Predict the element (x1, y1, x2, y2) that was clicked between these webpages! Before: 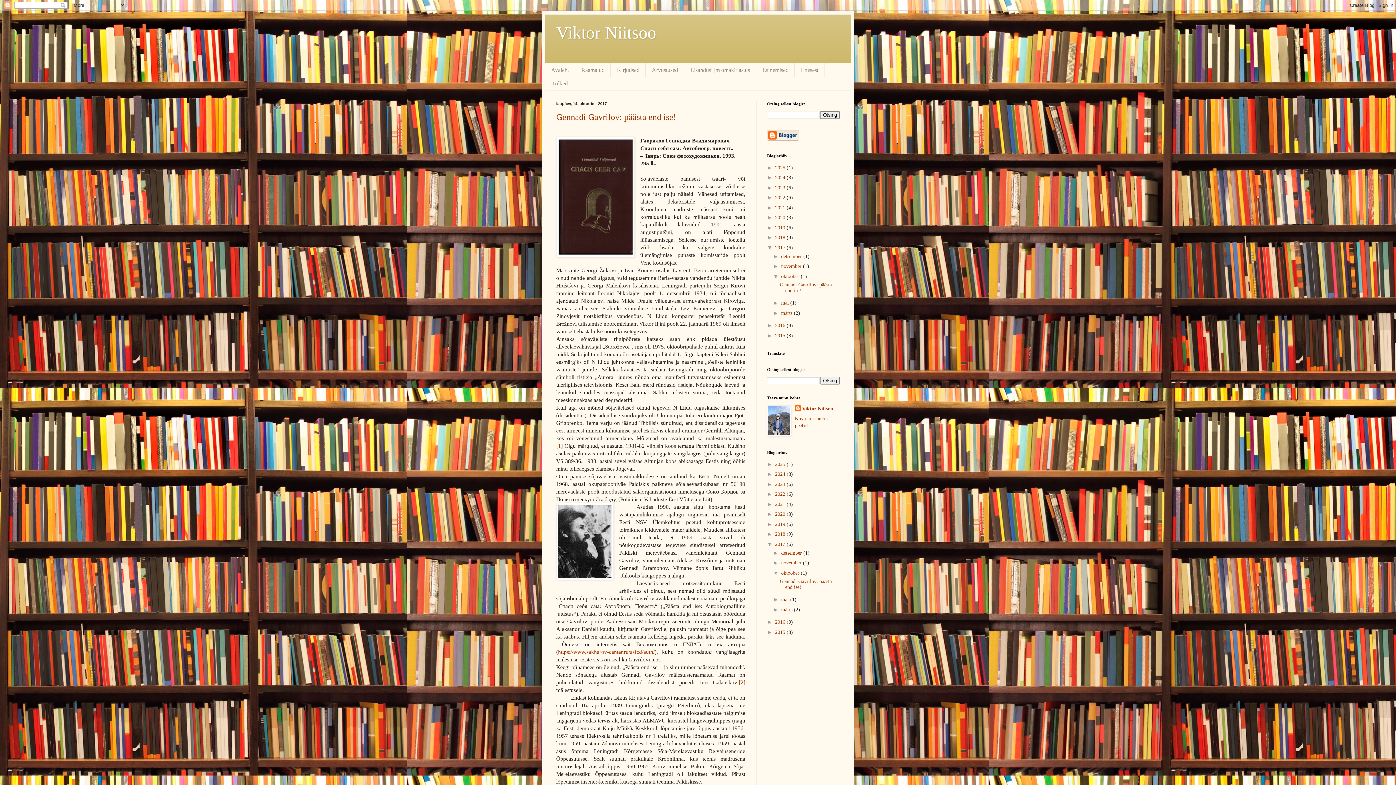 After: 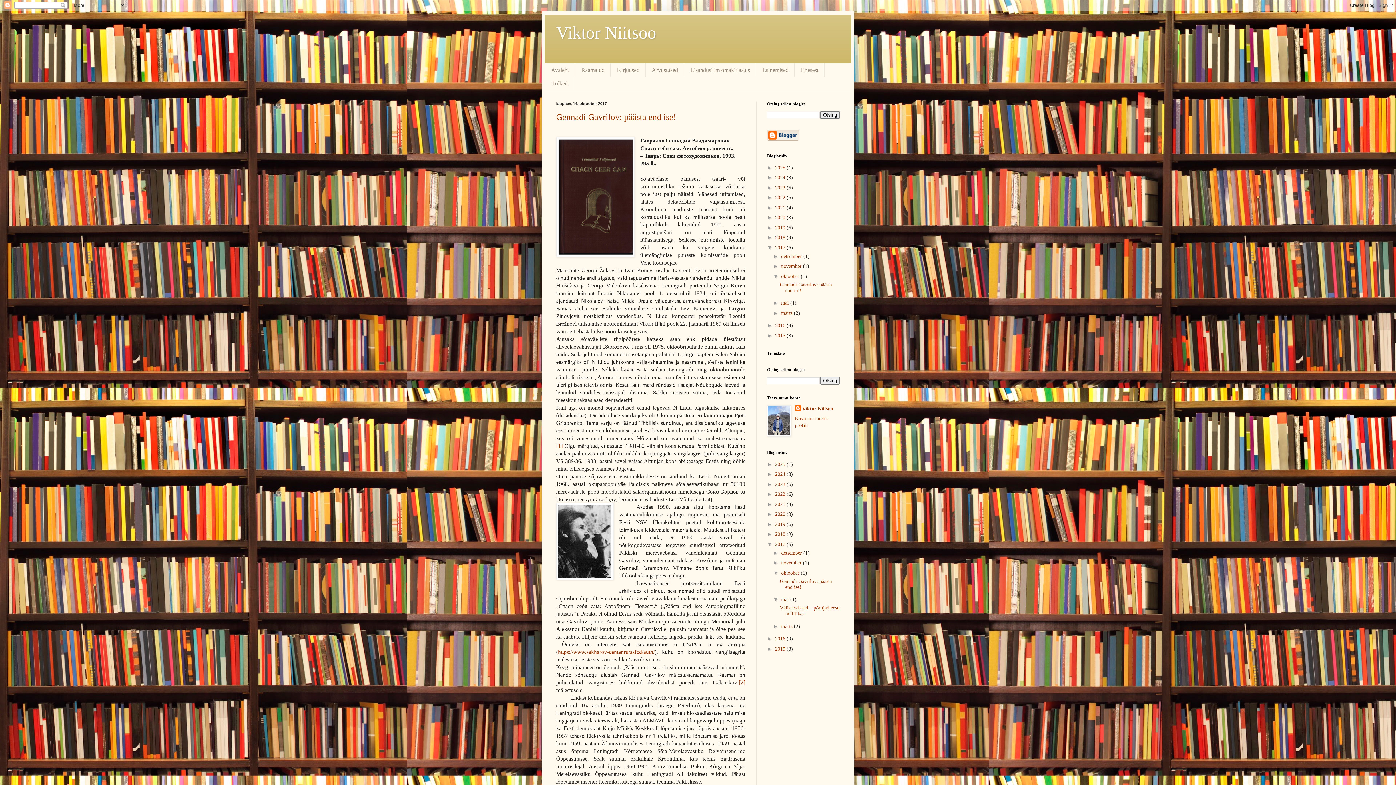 Action: bbox: (773, 596, 781, 602) label: ►  